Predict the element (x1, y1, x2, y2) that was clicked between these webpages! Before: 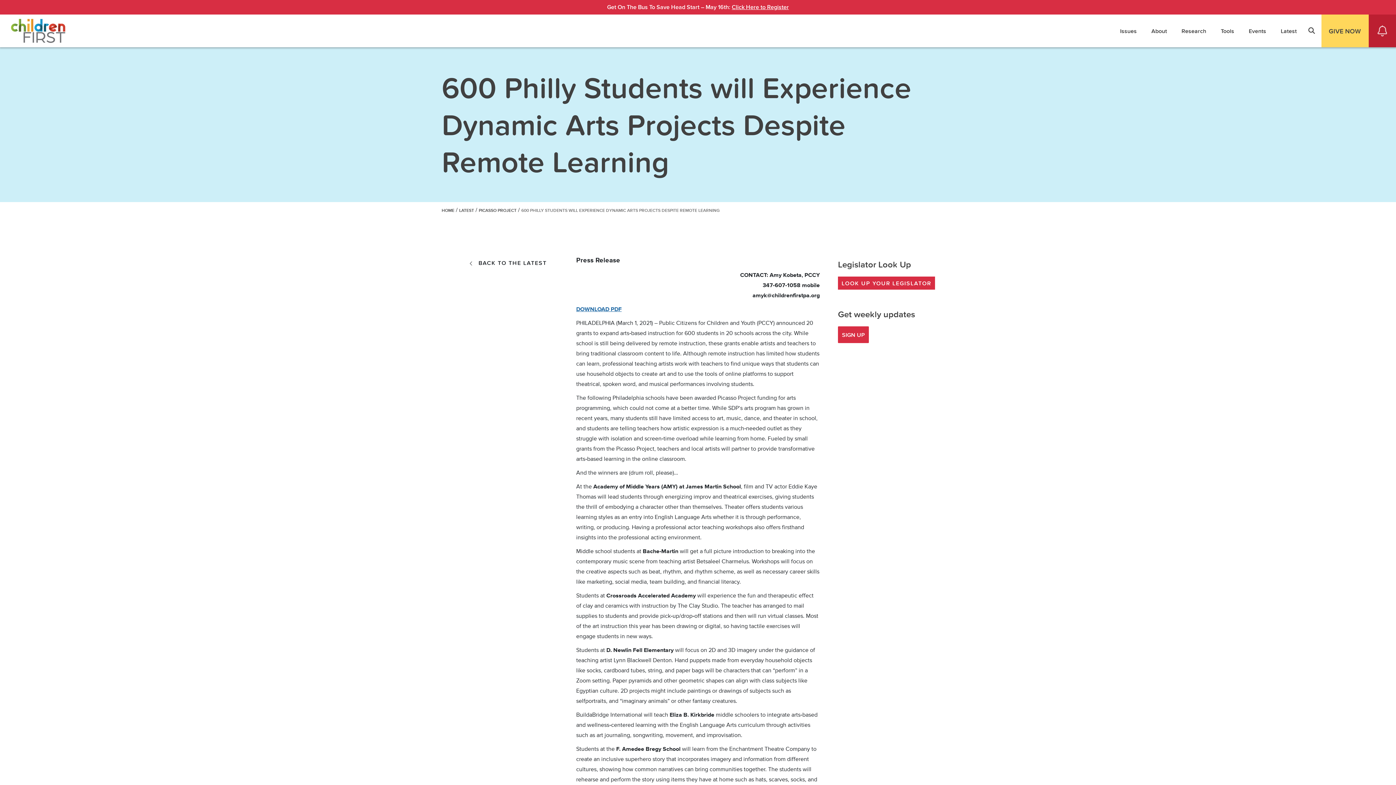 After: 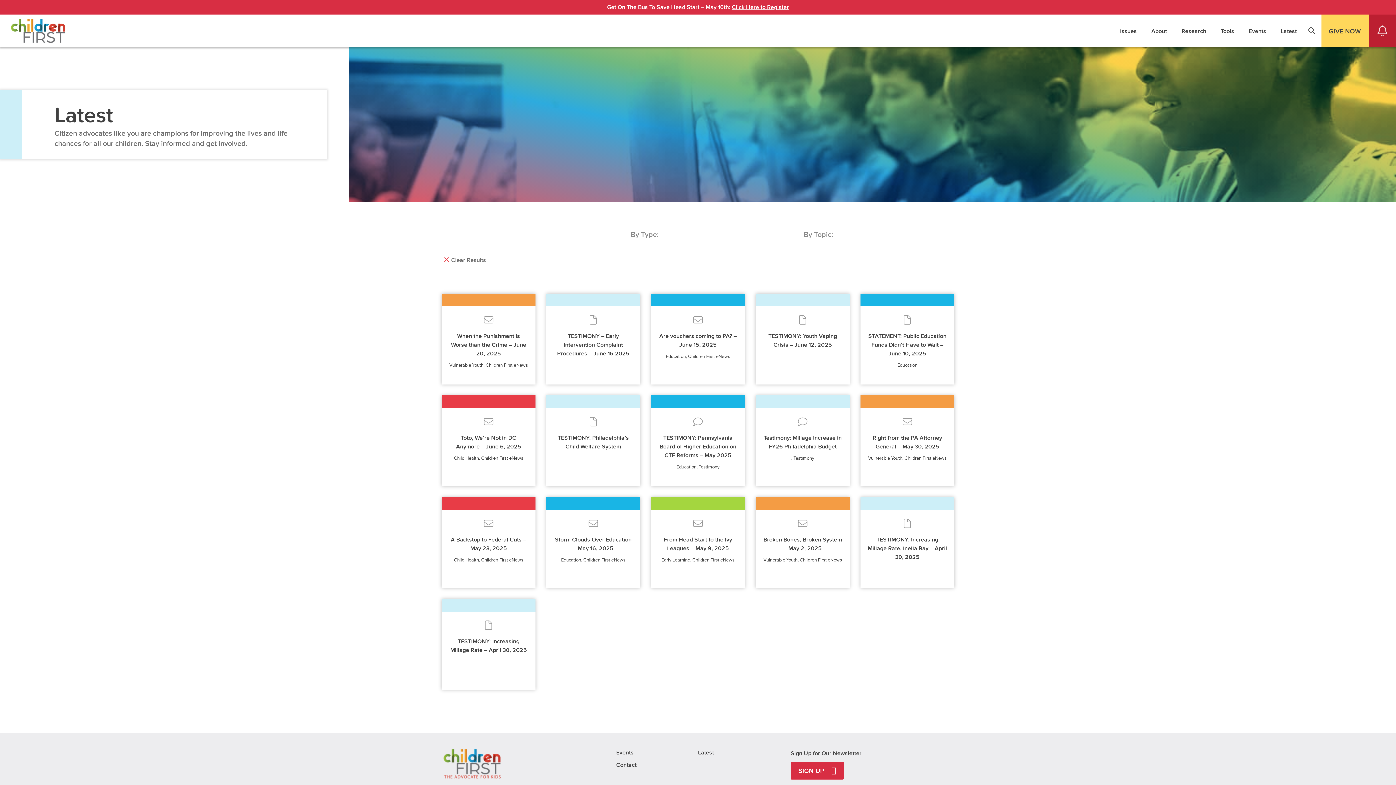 Action: label: Latest bbox: (1273, 24, 1304, 37)